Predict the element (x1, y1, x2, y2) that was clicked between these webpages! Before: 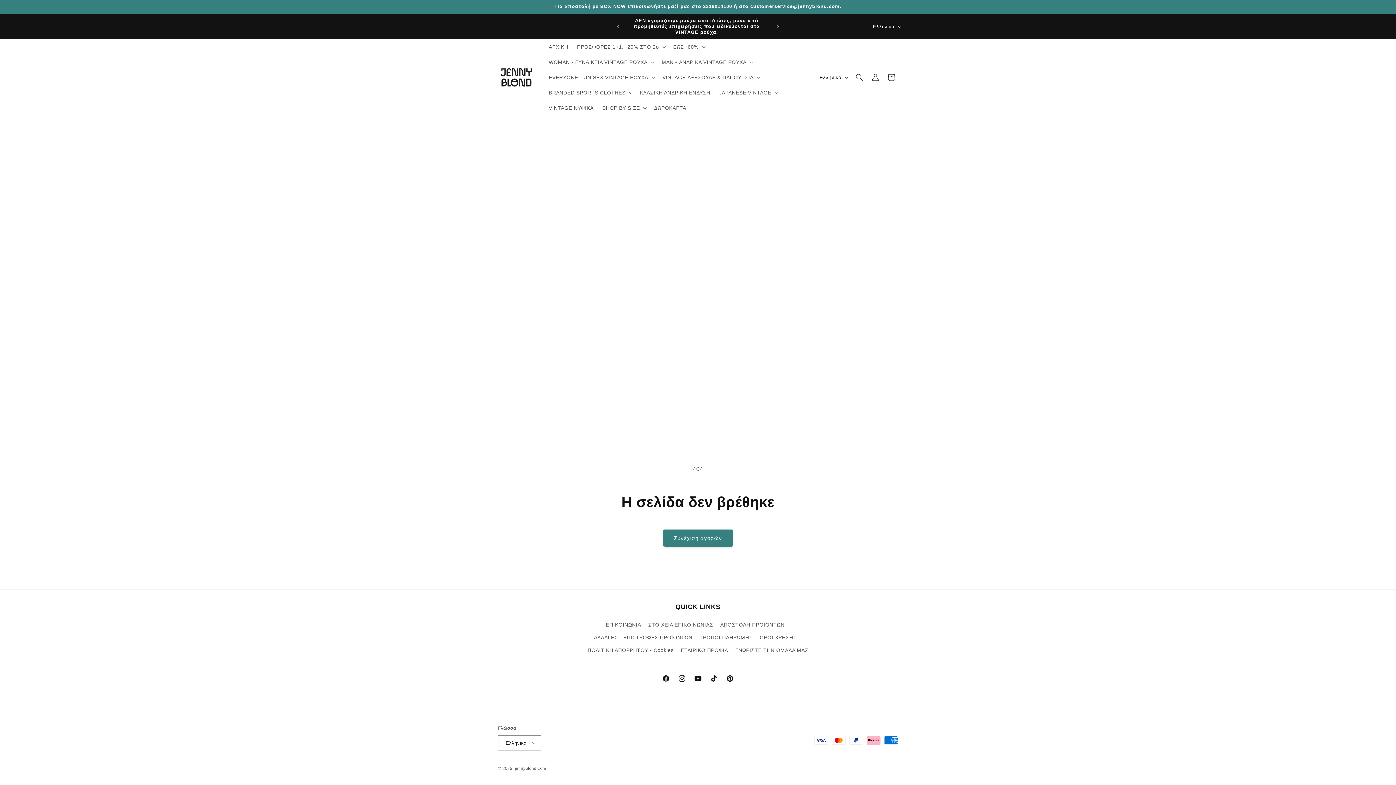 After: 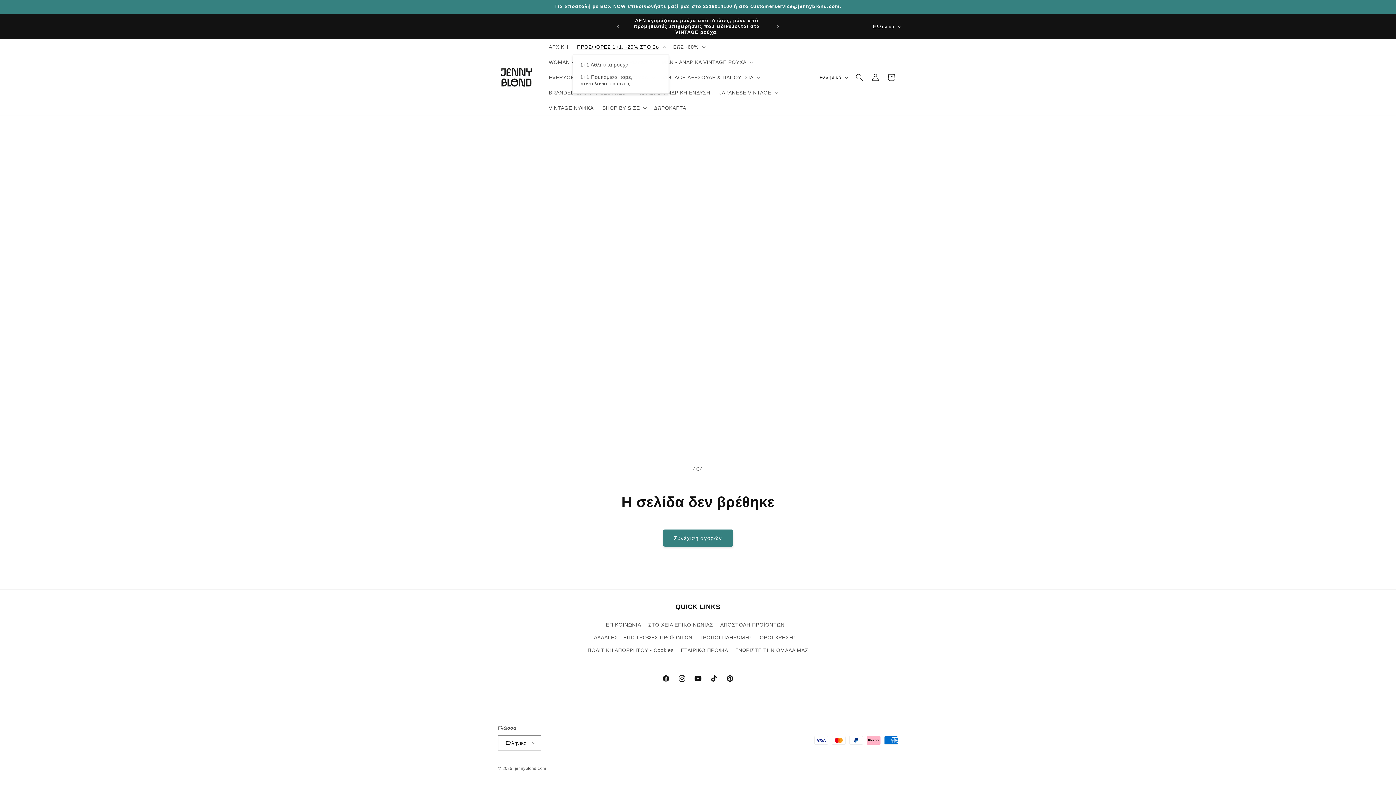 Action: bbox: (572, 39, 668, 54) label: ΠΡΟΣΦΟΡΕΣ 1+1, -20% ΣΤΟ 2o